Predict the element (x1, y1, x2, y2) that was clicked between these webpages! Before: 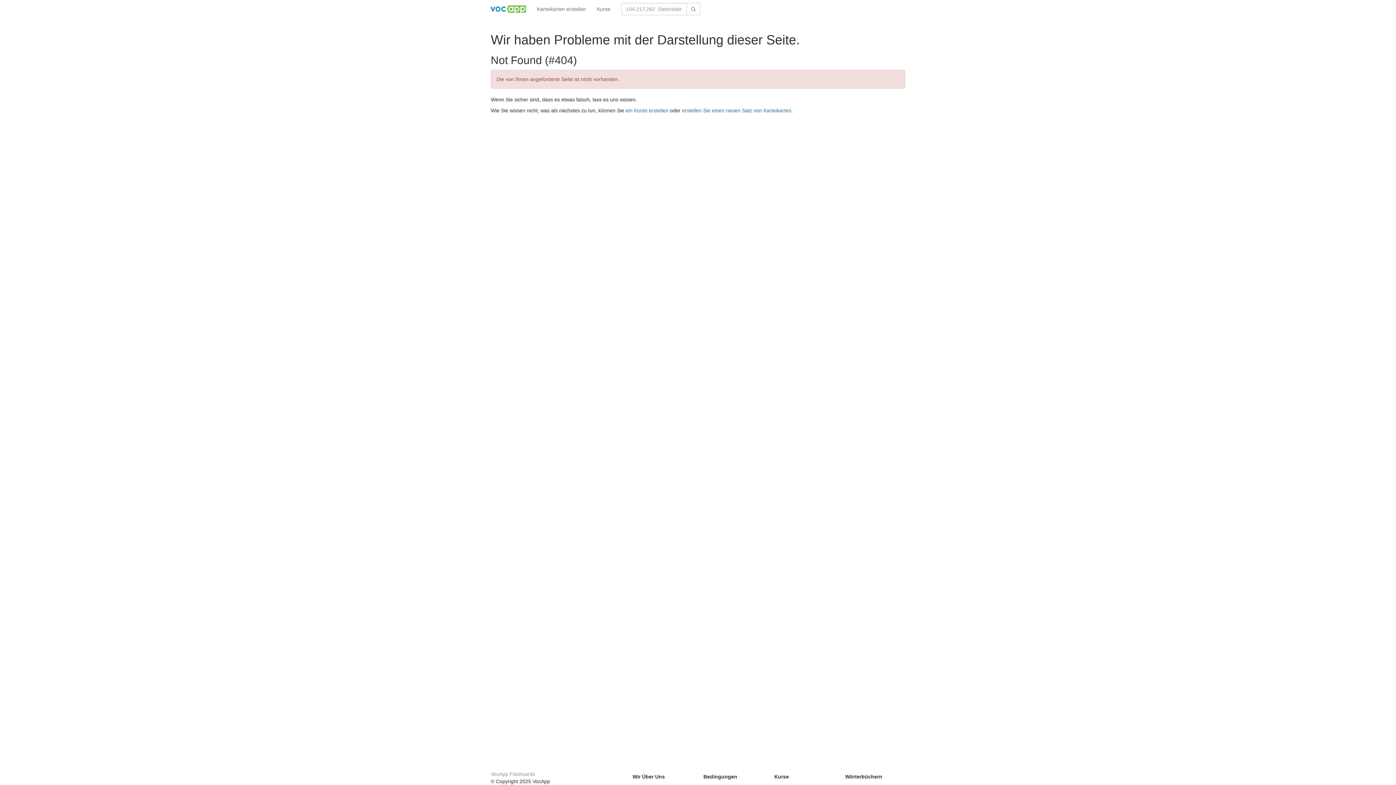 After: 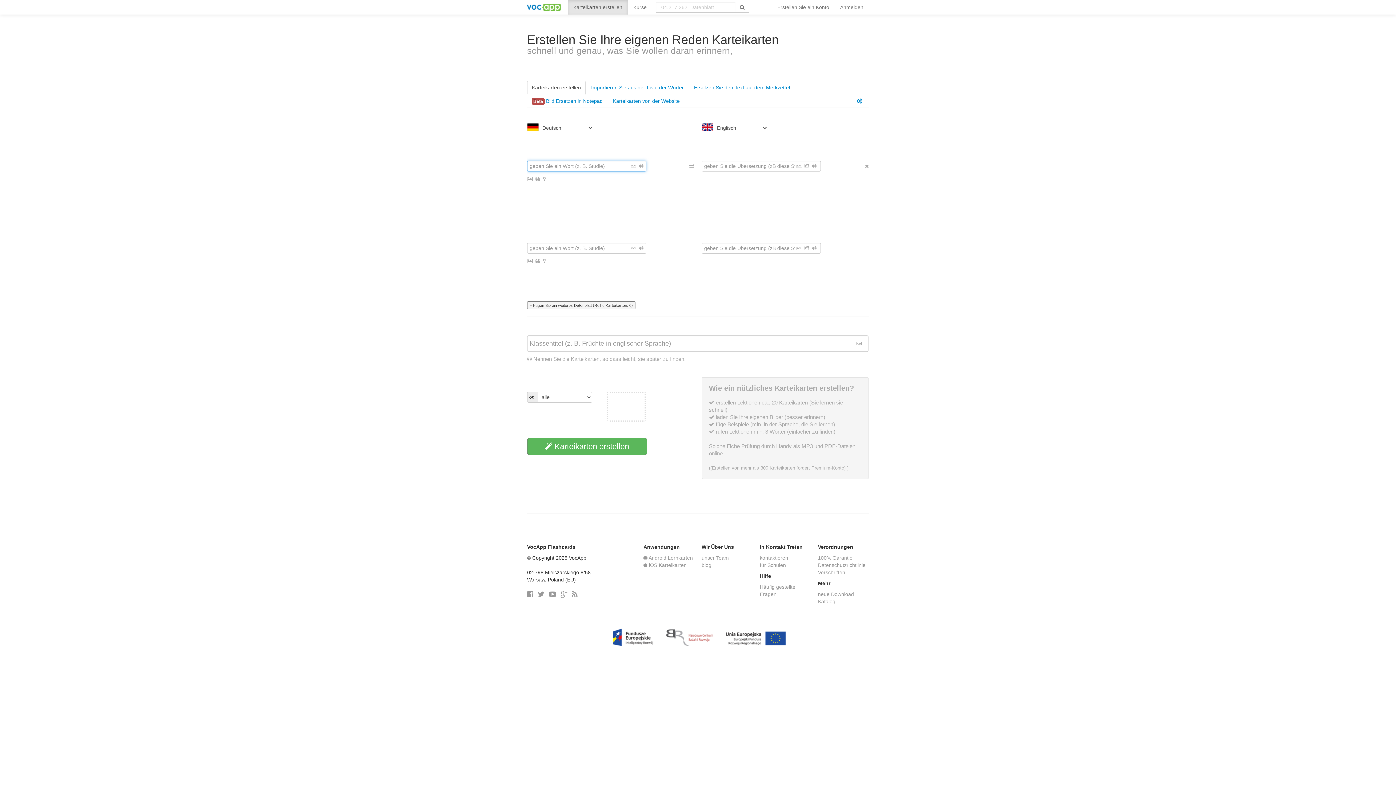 Action: bbox: (531, 0, 591, 18) label: Karteikarten erstellen